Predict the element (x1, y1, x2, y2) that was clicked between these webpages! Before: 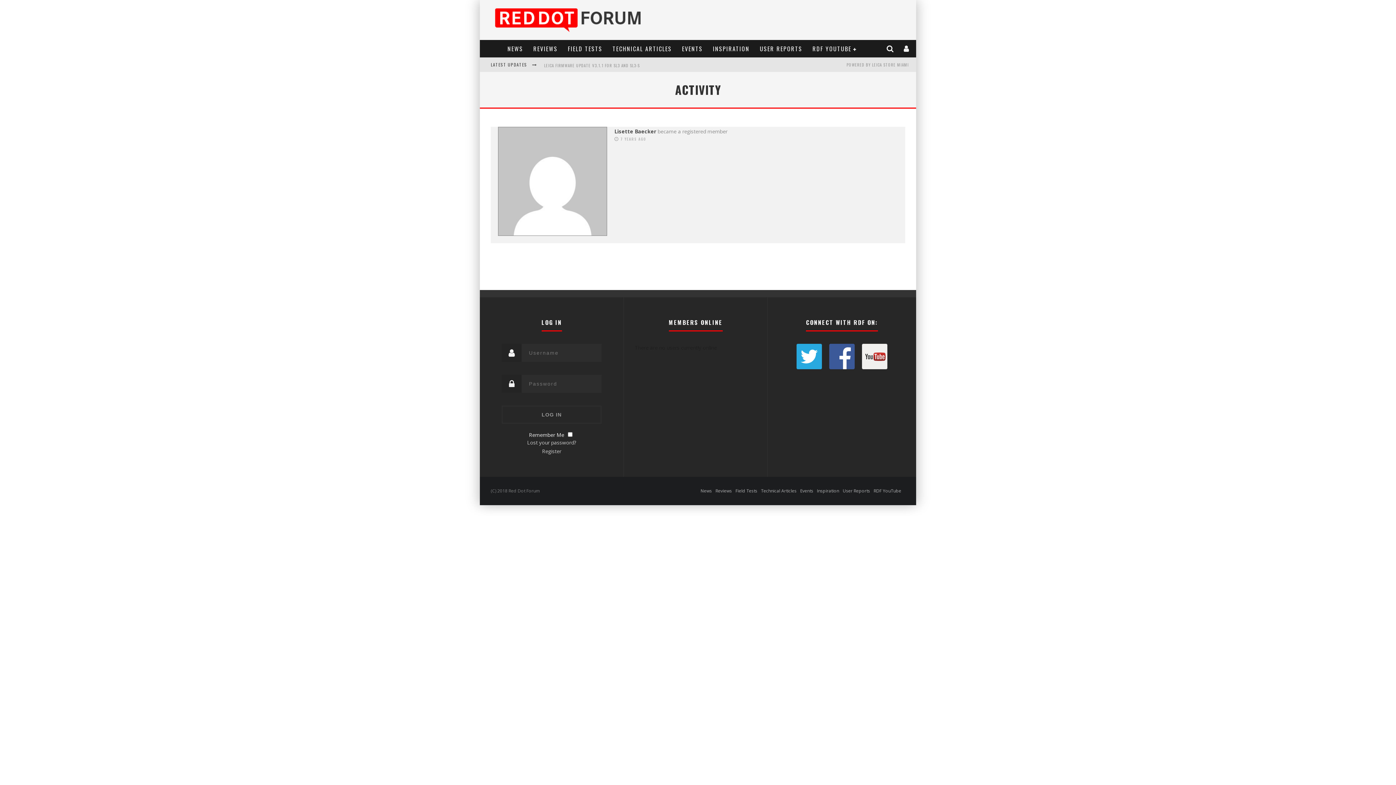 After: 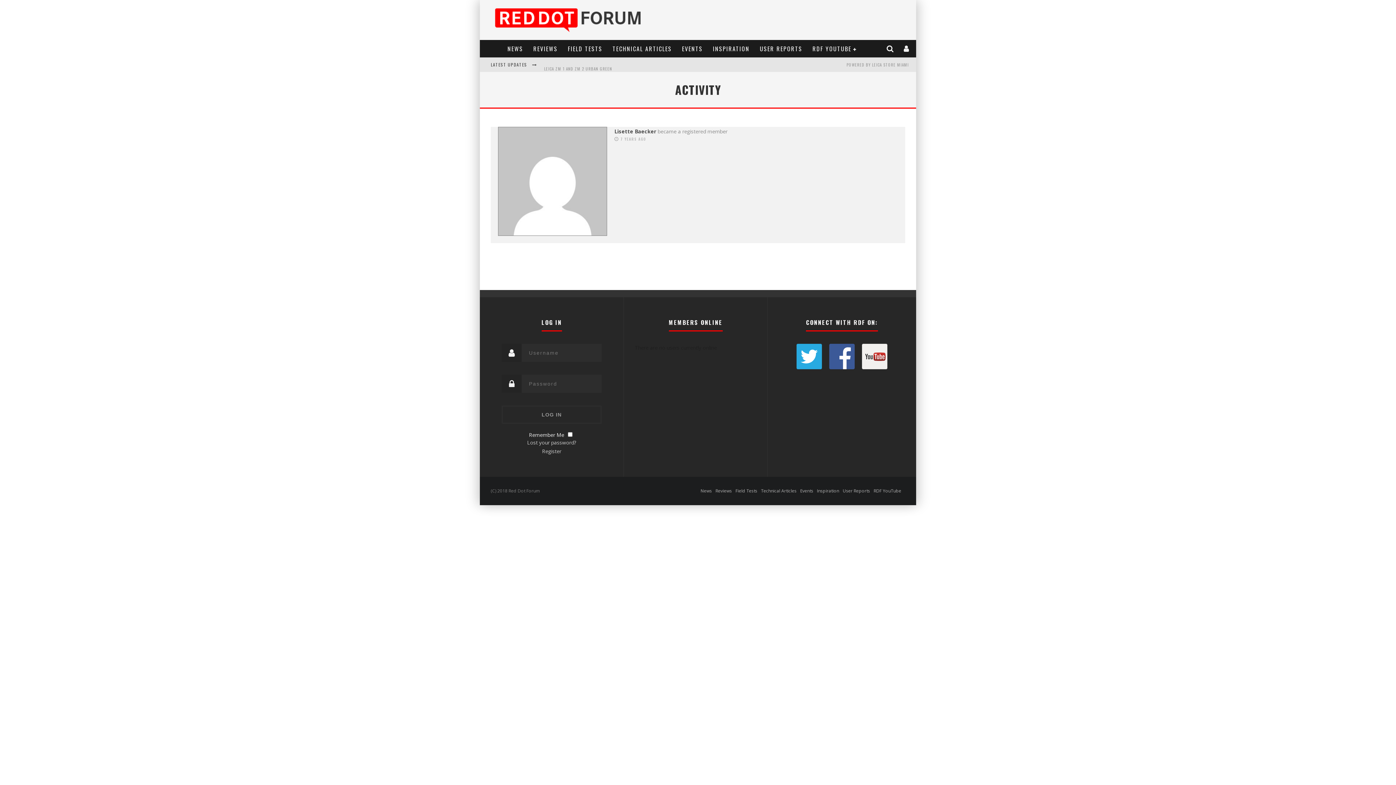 Action: bbox: (829, 344, 854, 369)